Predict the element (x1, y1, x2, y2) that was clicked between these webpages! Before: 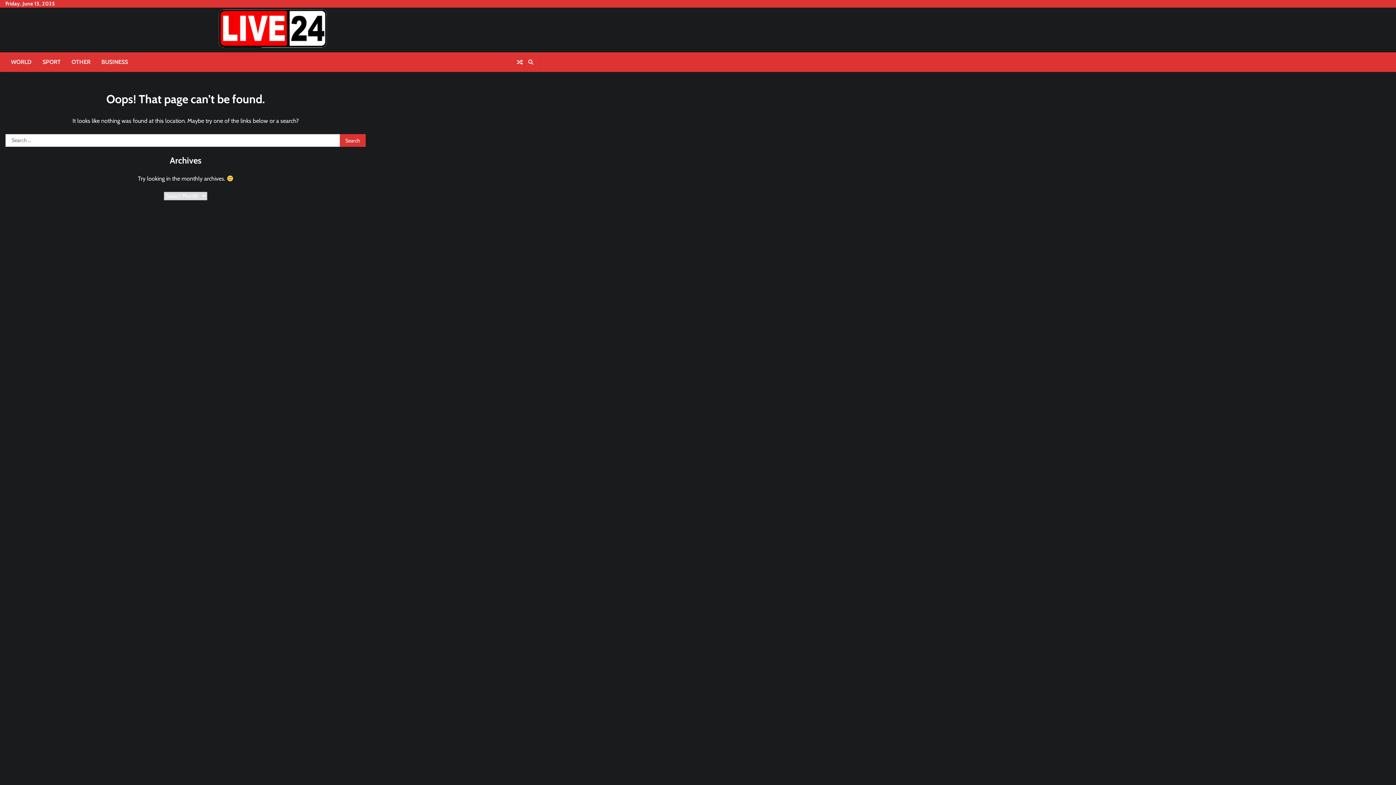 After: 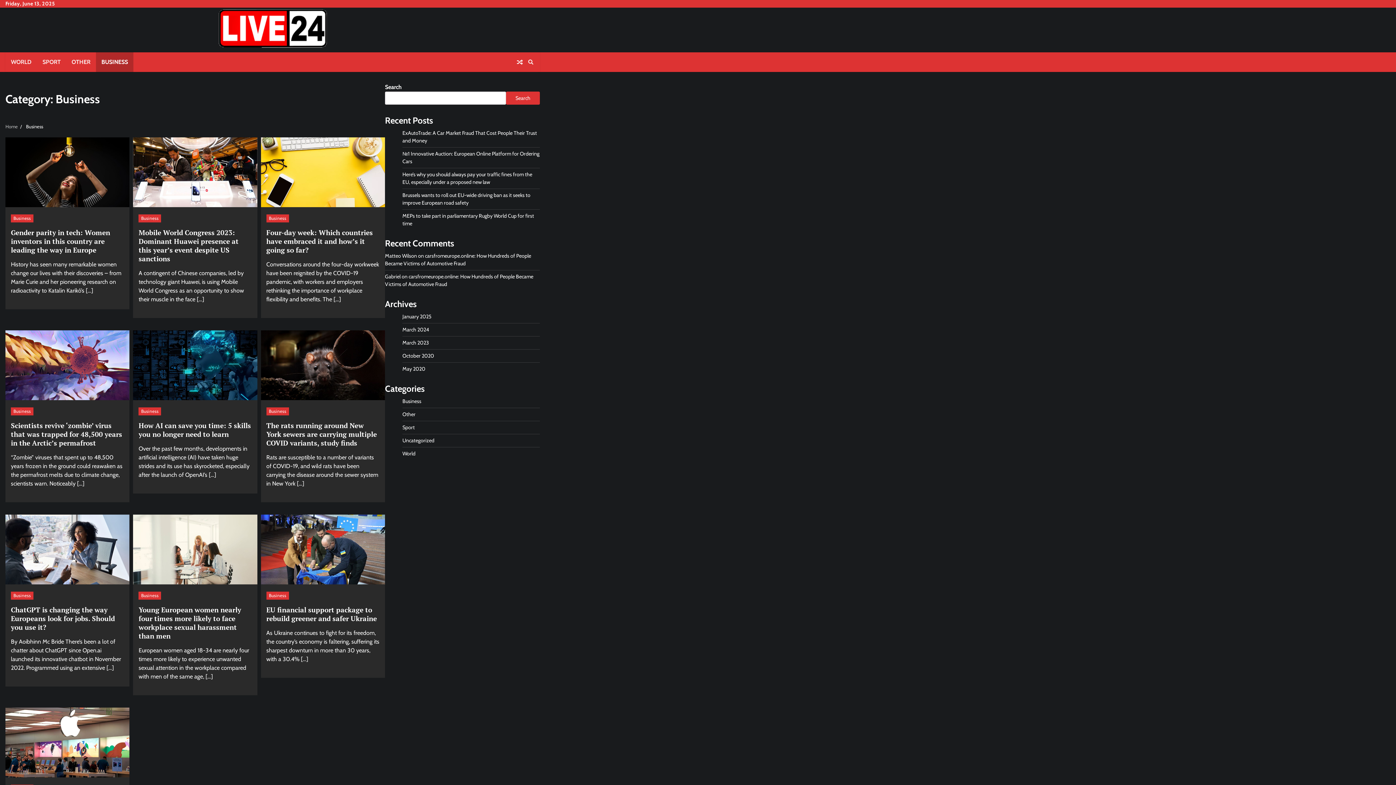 Action: bbox: (96, 52, 133, 72) label: BUSINESS